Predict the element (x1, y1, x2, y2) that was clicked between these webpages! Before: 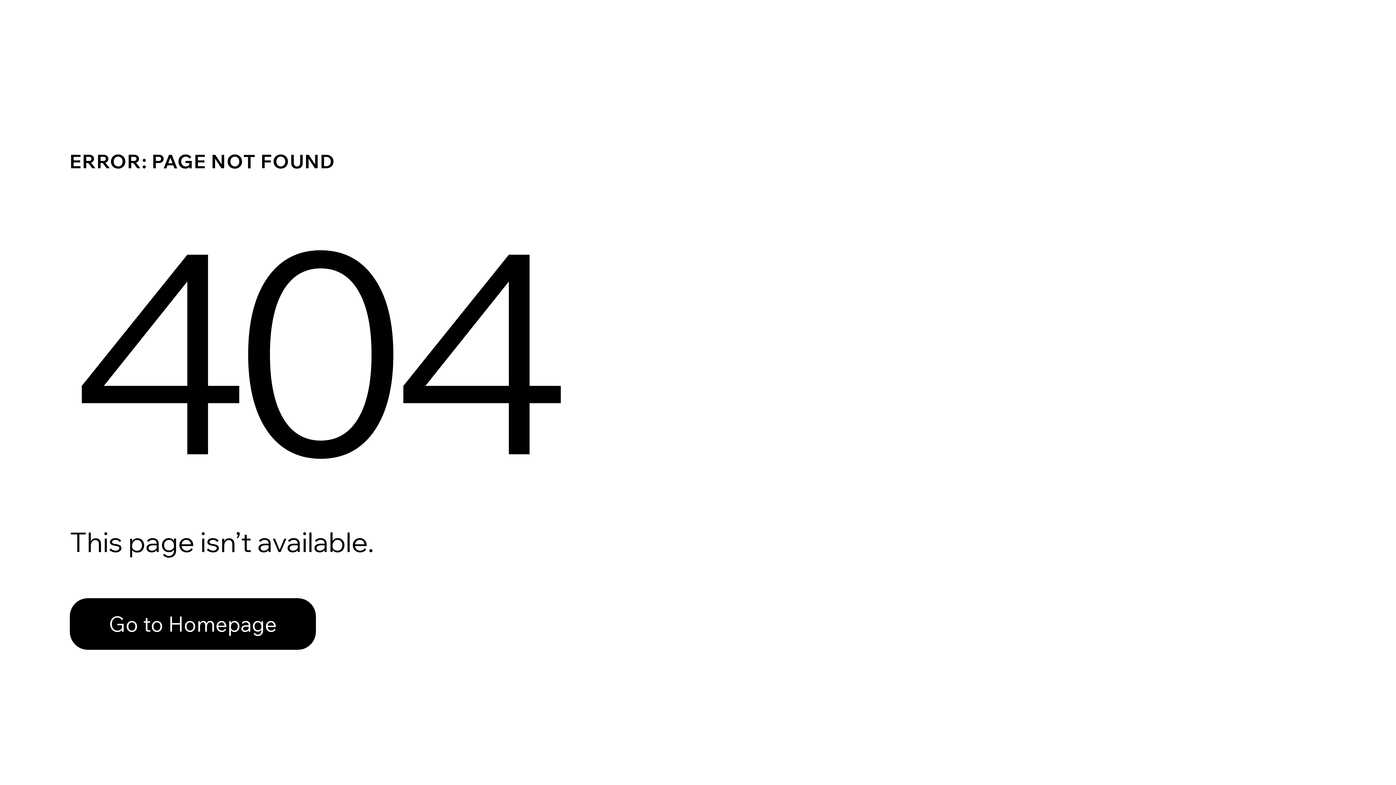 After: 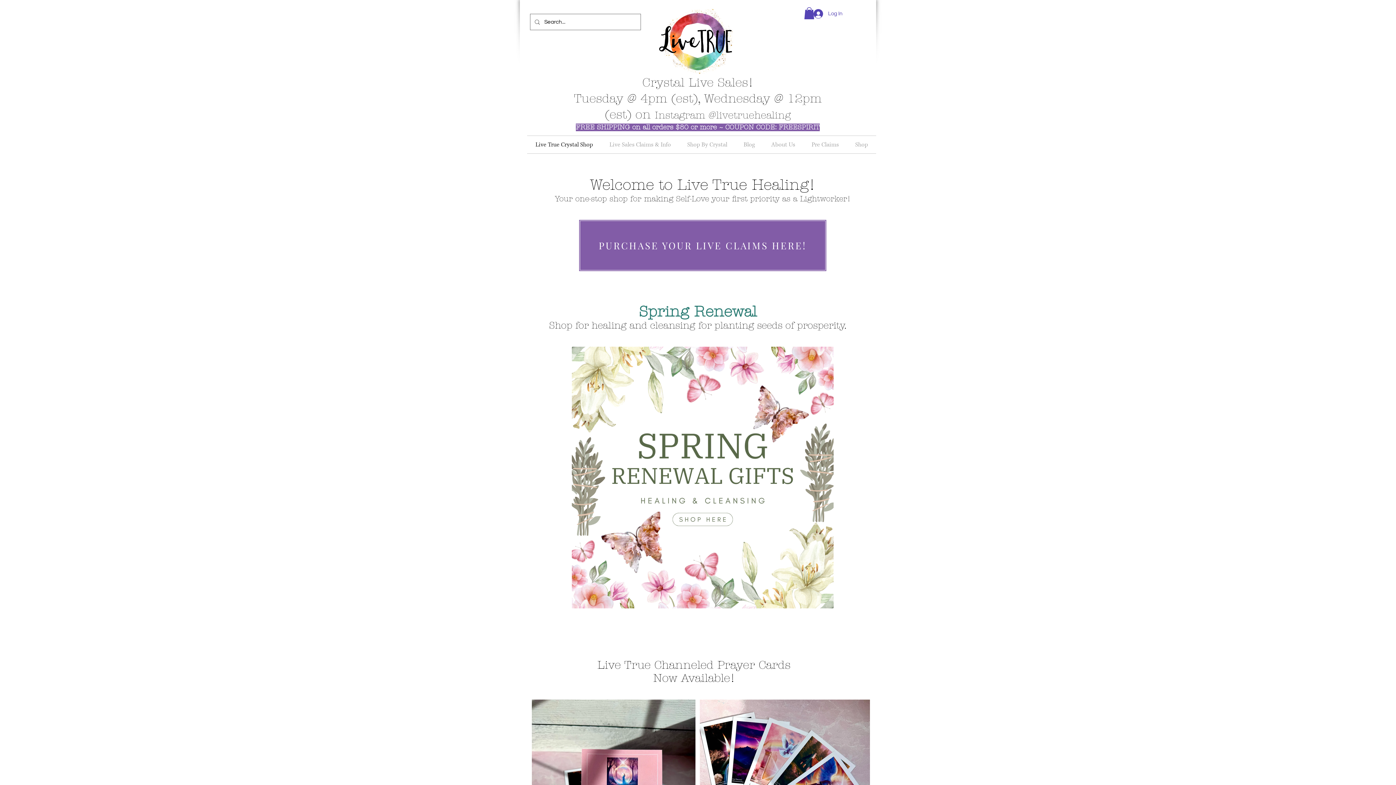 Action: label: Go to Homepage bbox: (69, 598, 316, 650)